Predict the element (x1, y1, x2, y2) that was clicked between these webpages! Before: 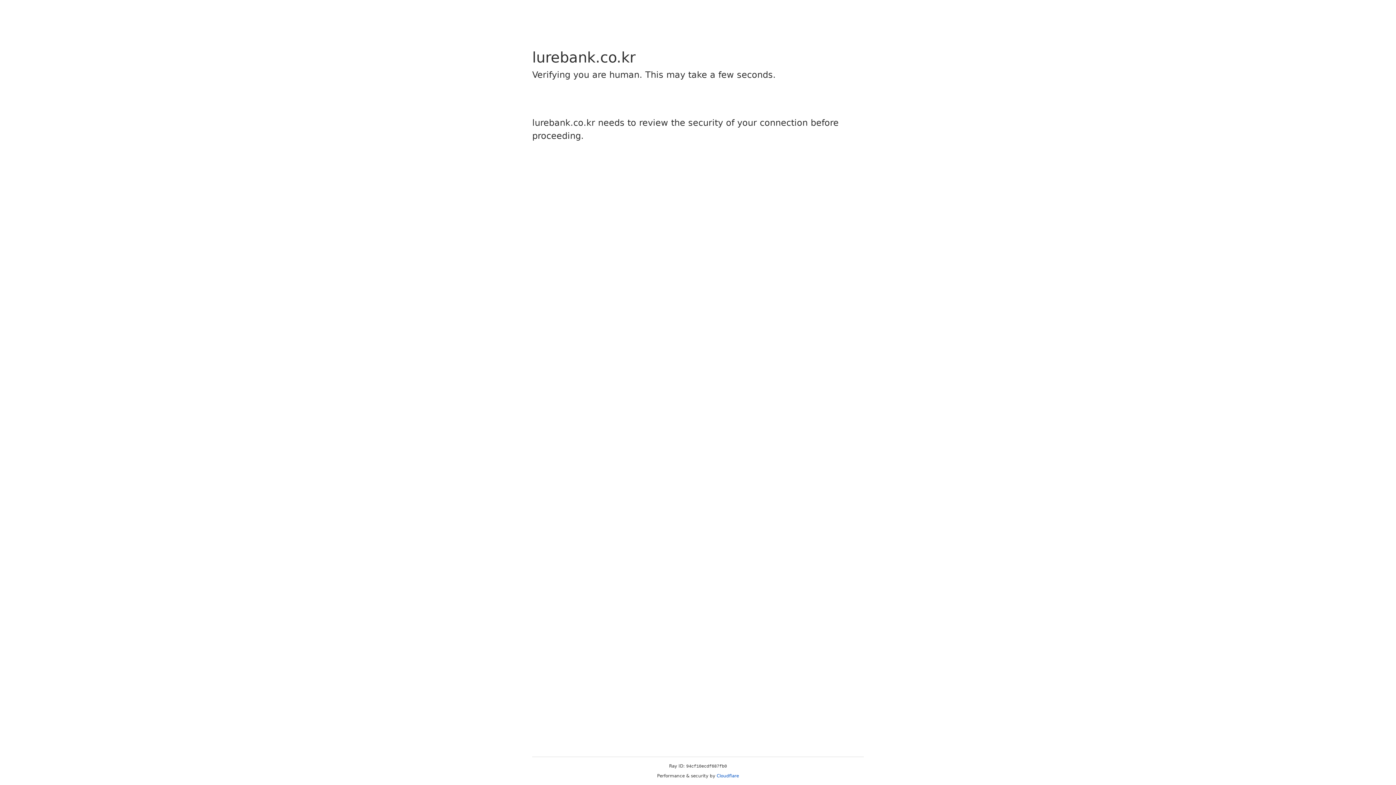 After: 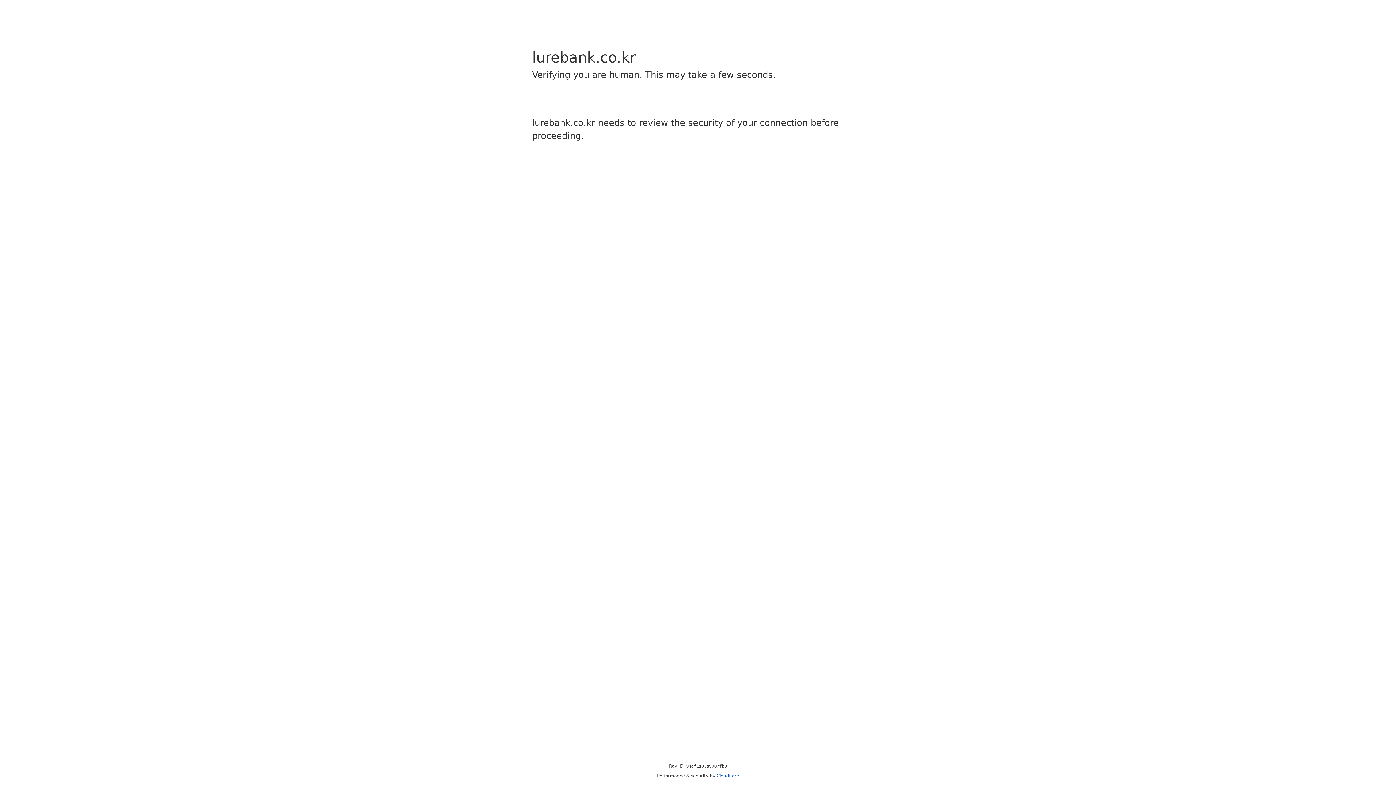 Action: bbox: (716, 773, 739, 778) label: Cloudflare